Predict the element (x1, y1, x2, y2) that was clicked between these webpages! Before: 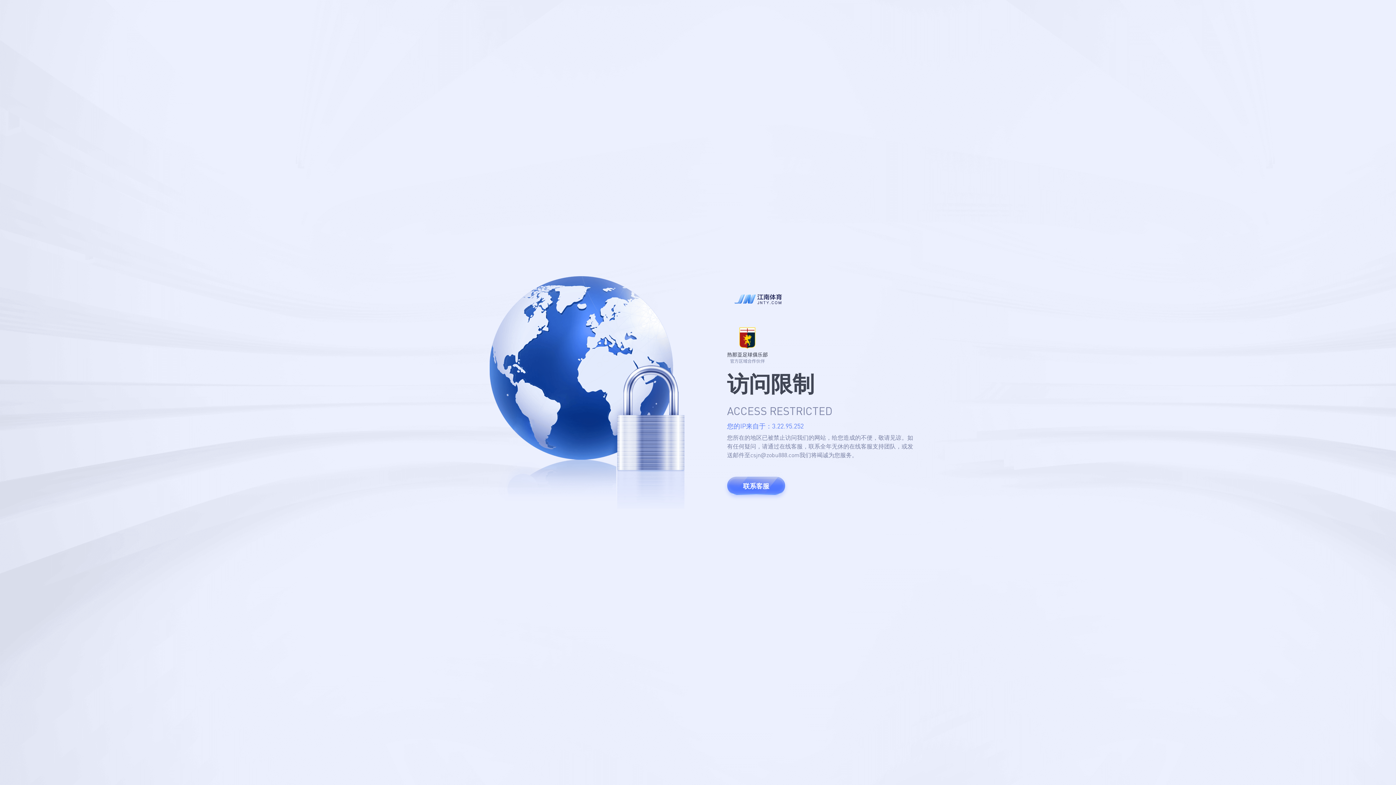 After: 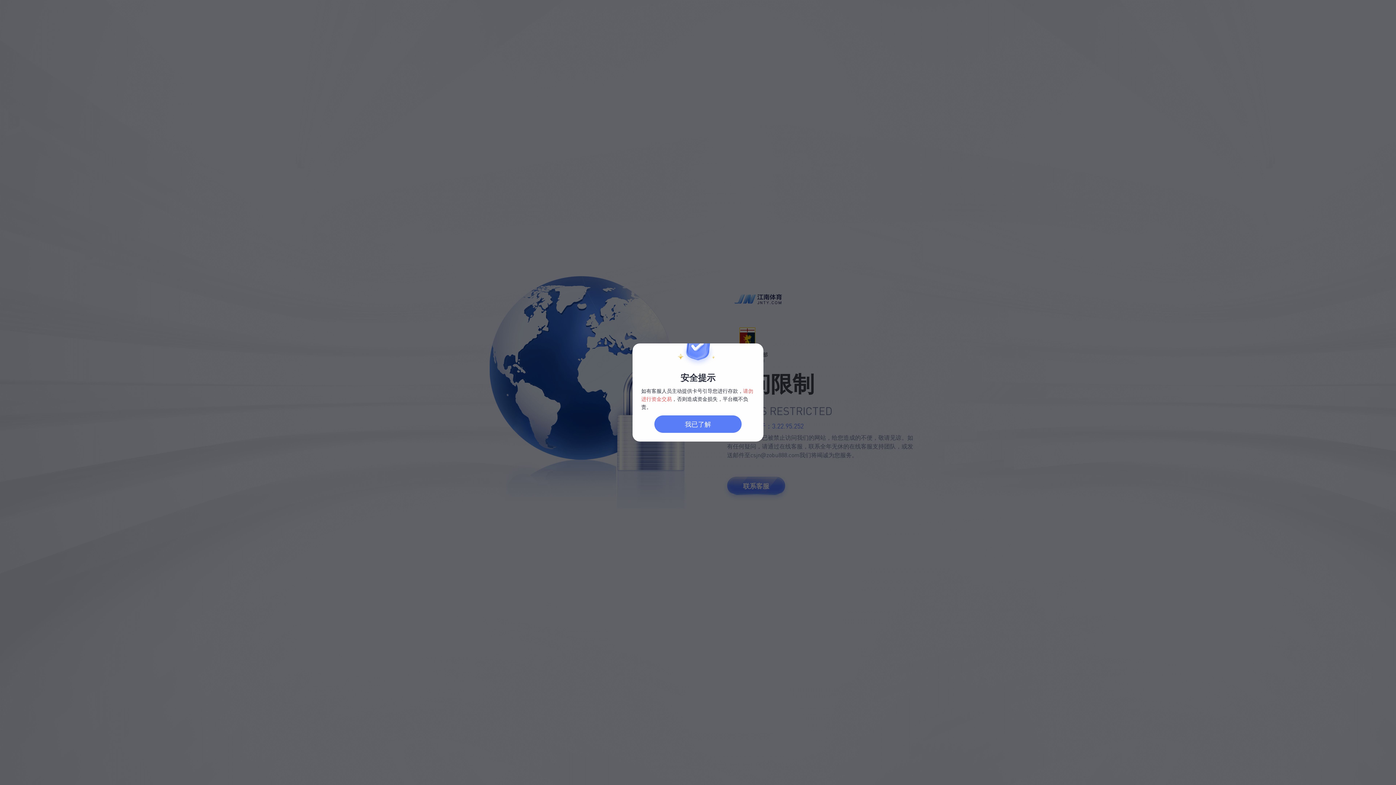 Action: bbox: (727, 477, 785, 495) label: 联系客服